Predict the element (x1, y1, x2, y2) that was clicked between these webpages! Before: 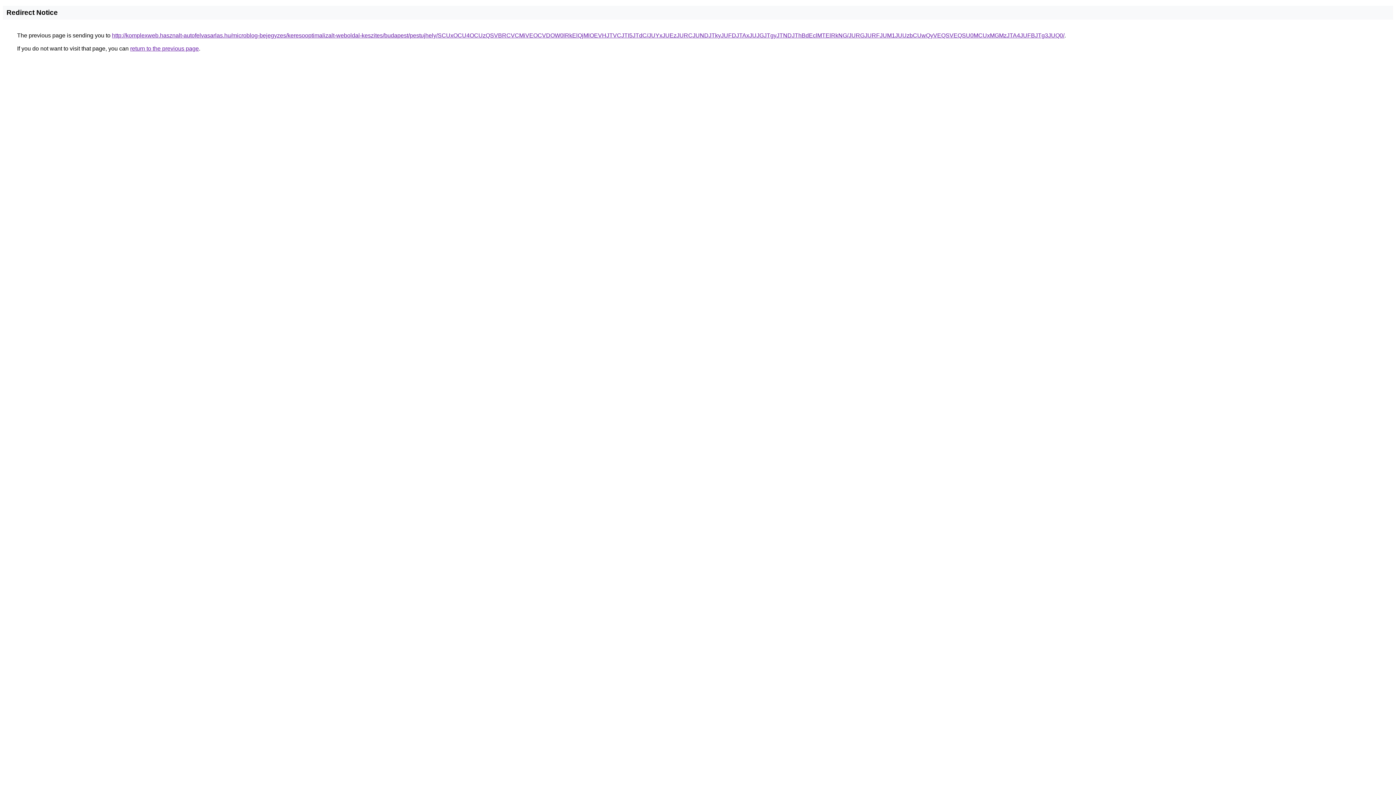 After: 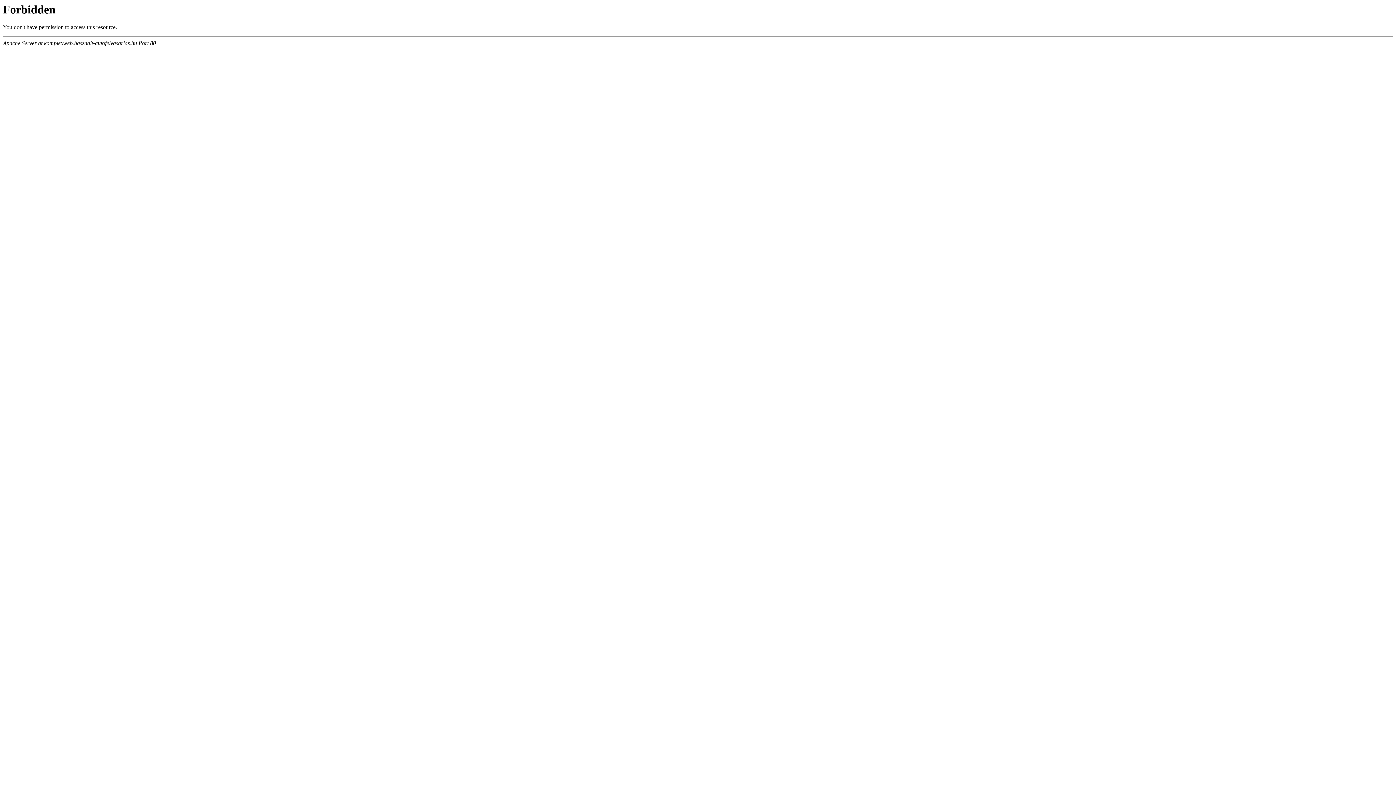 Action: label: http://komplexweb.hasznalt-autofelvasarlas.hu/microblog-bejegyzes/keresooptimalizalt-weboldal-keszites/budapest/pestujhely/SCUxOCU4OCUzQSVBRCVCMiVEOCVDOW0lRkElQjMlOEVHJTVCJTI5JTdC/JUYxJUEzJURCJUNDJTkyJUFDJTAxJUJGJTgyJTNDJThBdEclMTElRkNG/JURGJURFJUM1JUUzbCUwQyVEQSVEQSU0MCUxMGMzJTA4JUFBJTg3JUQ0/ bbox: (112, 32, 1064, 38)